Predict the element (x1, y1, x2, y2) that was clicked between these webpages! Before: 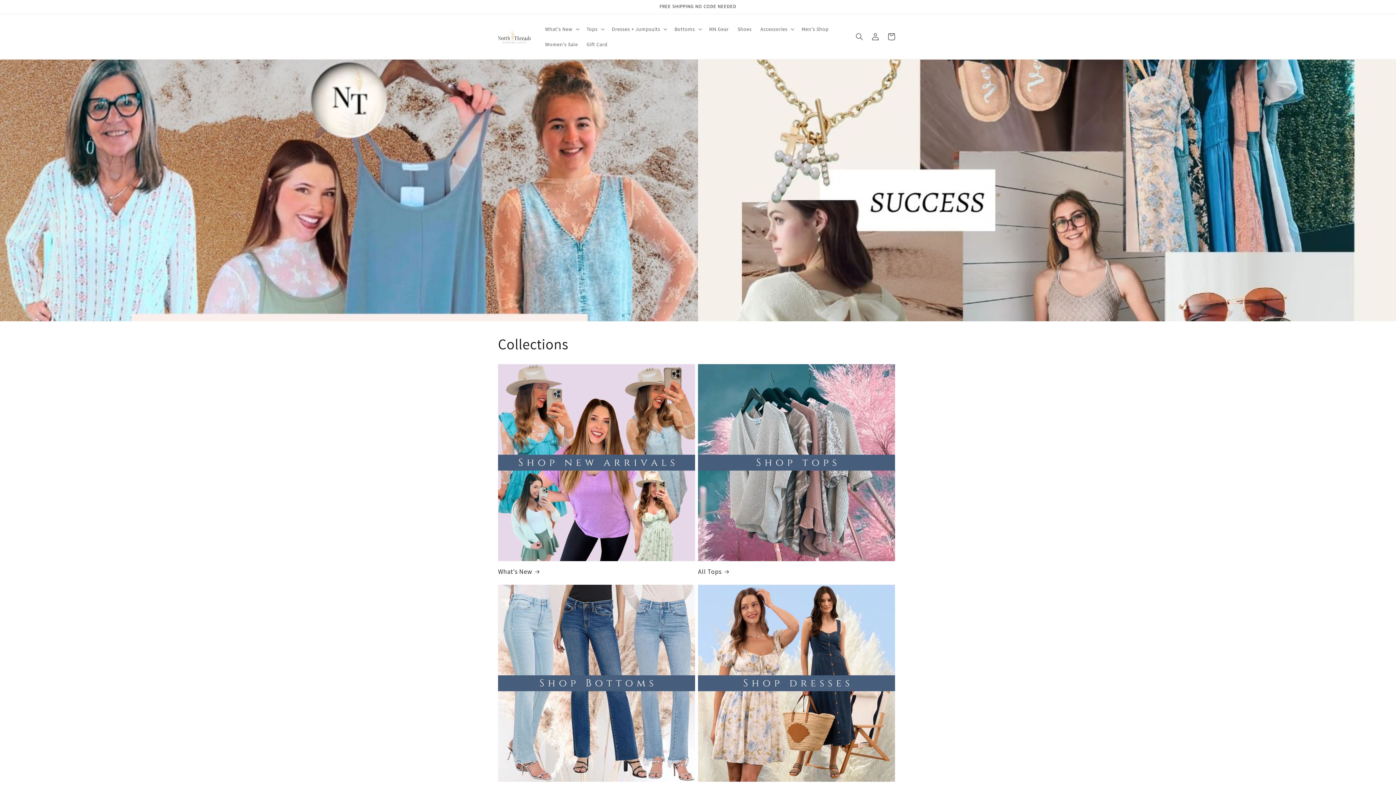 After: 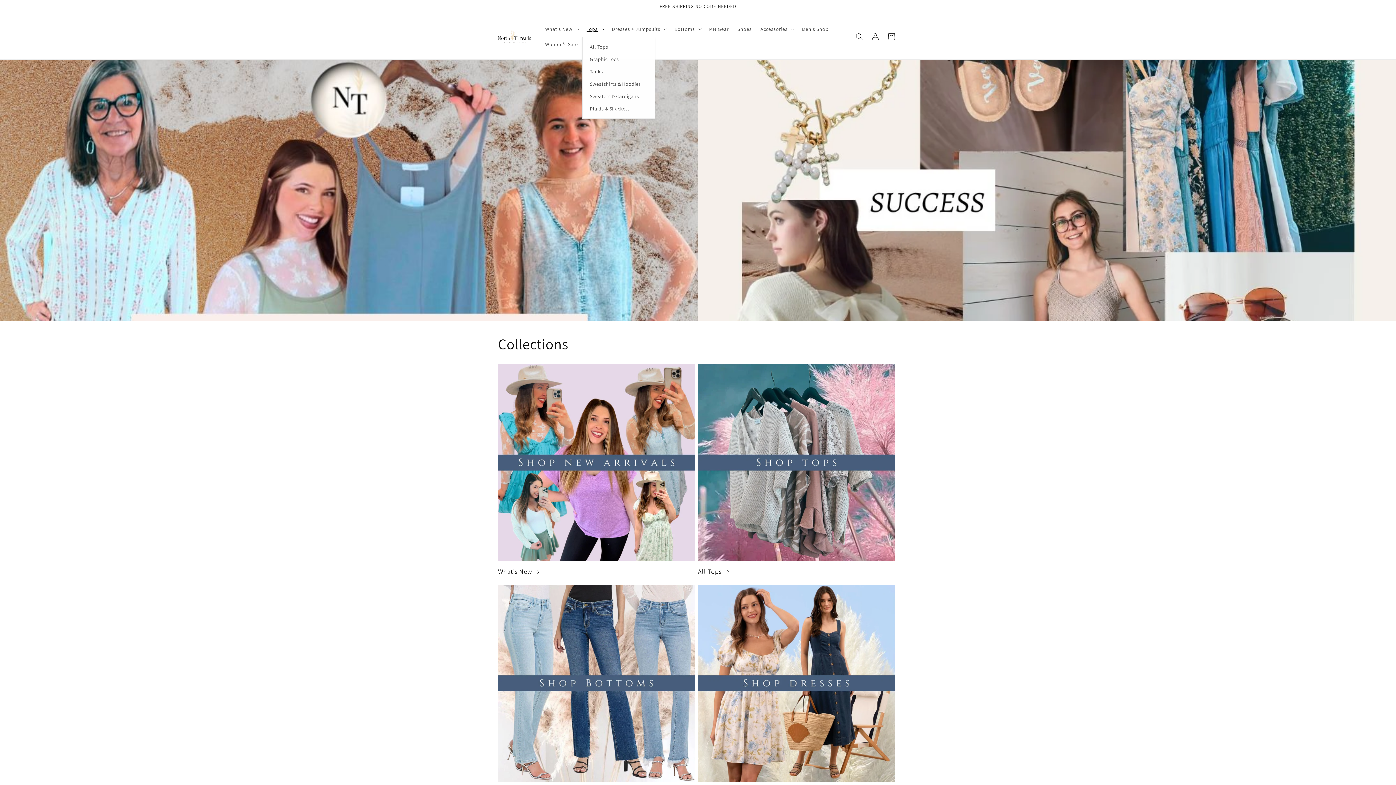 Action: label: Tops bbox: (582, 21, 607, 36)